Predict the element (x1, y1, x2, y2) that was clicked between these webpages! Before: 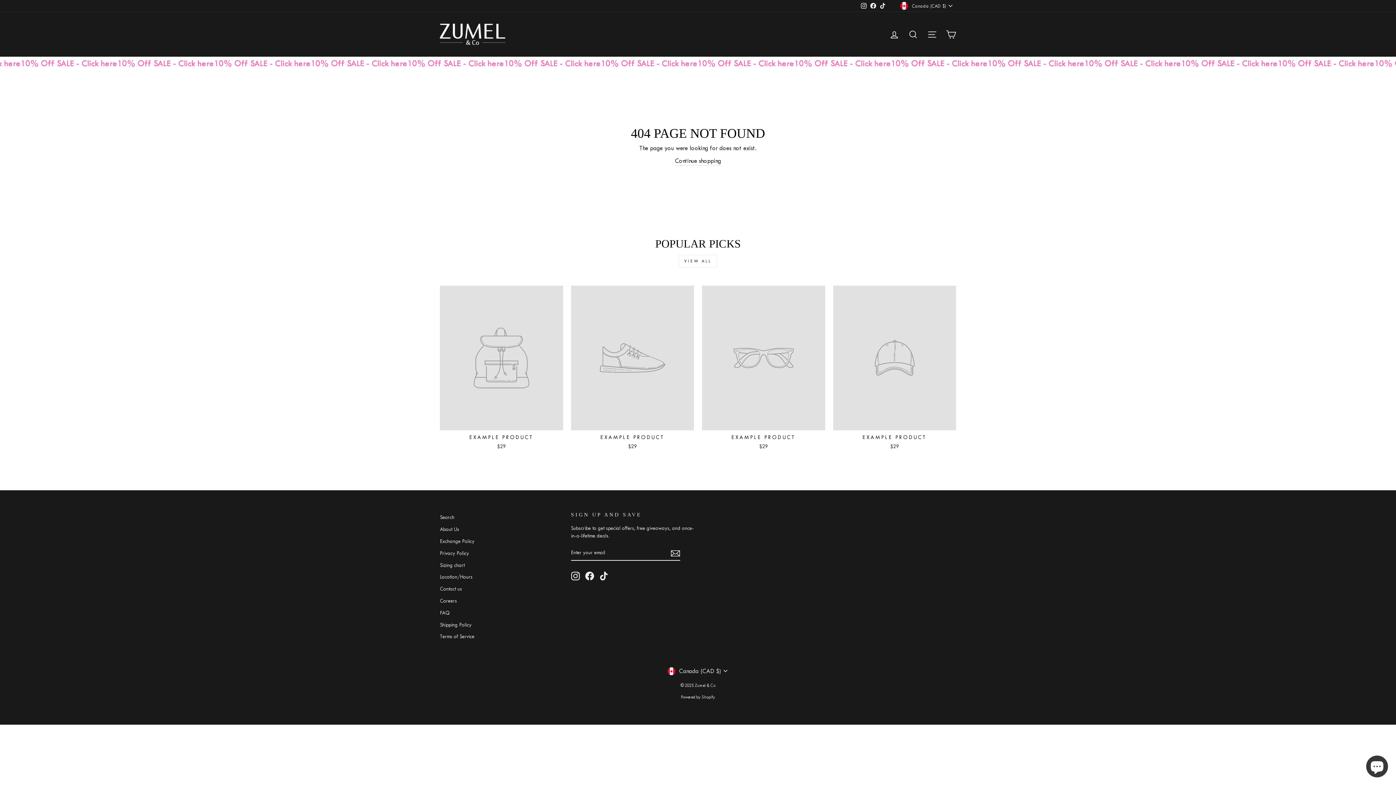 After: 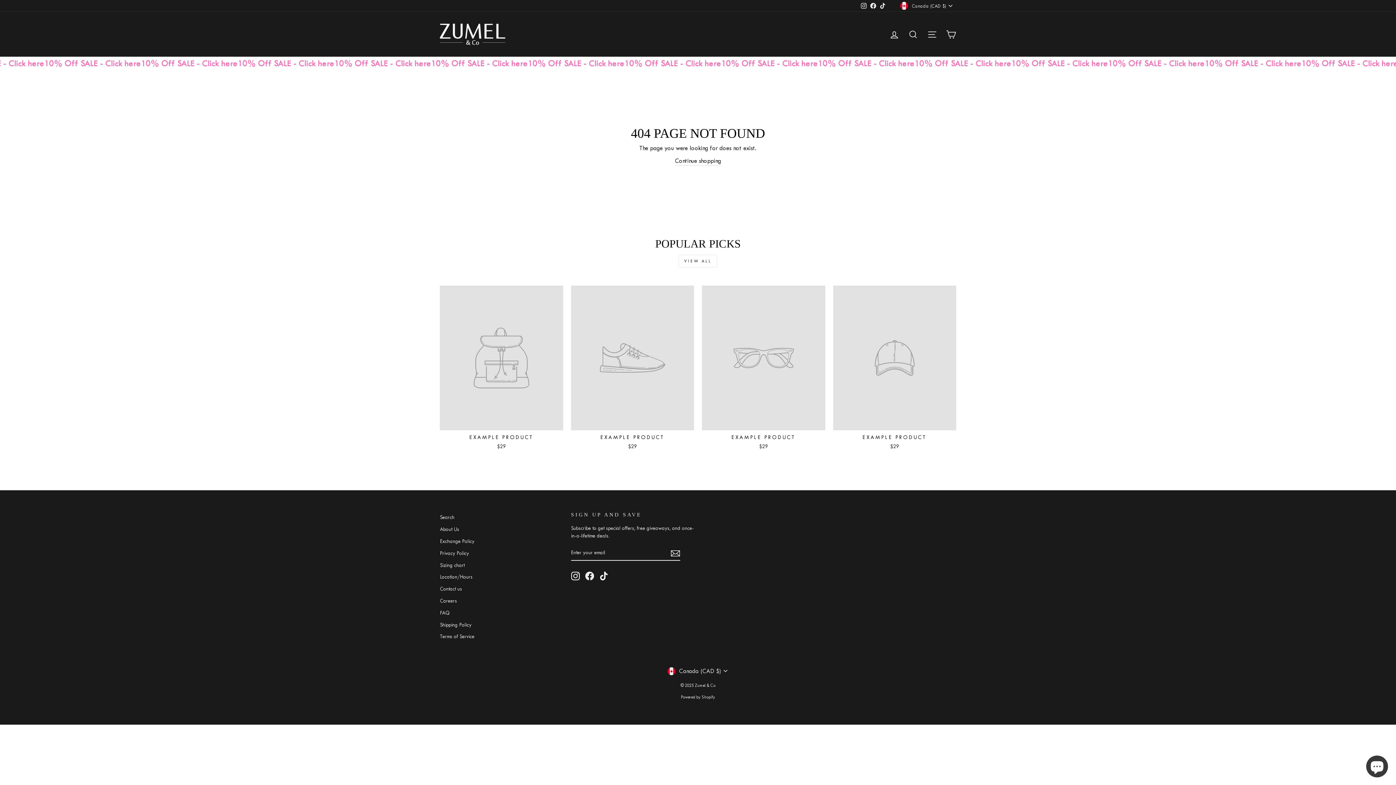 Action: bbox: (702, 285, 825, 452) label: EXAMPLE PRODUCT
$29